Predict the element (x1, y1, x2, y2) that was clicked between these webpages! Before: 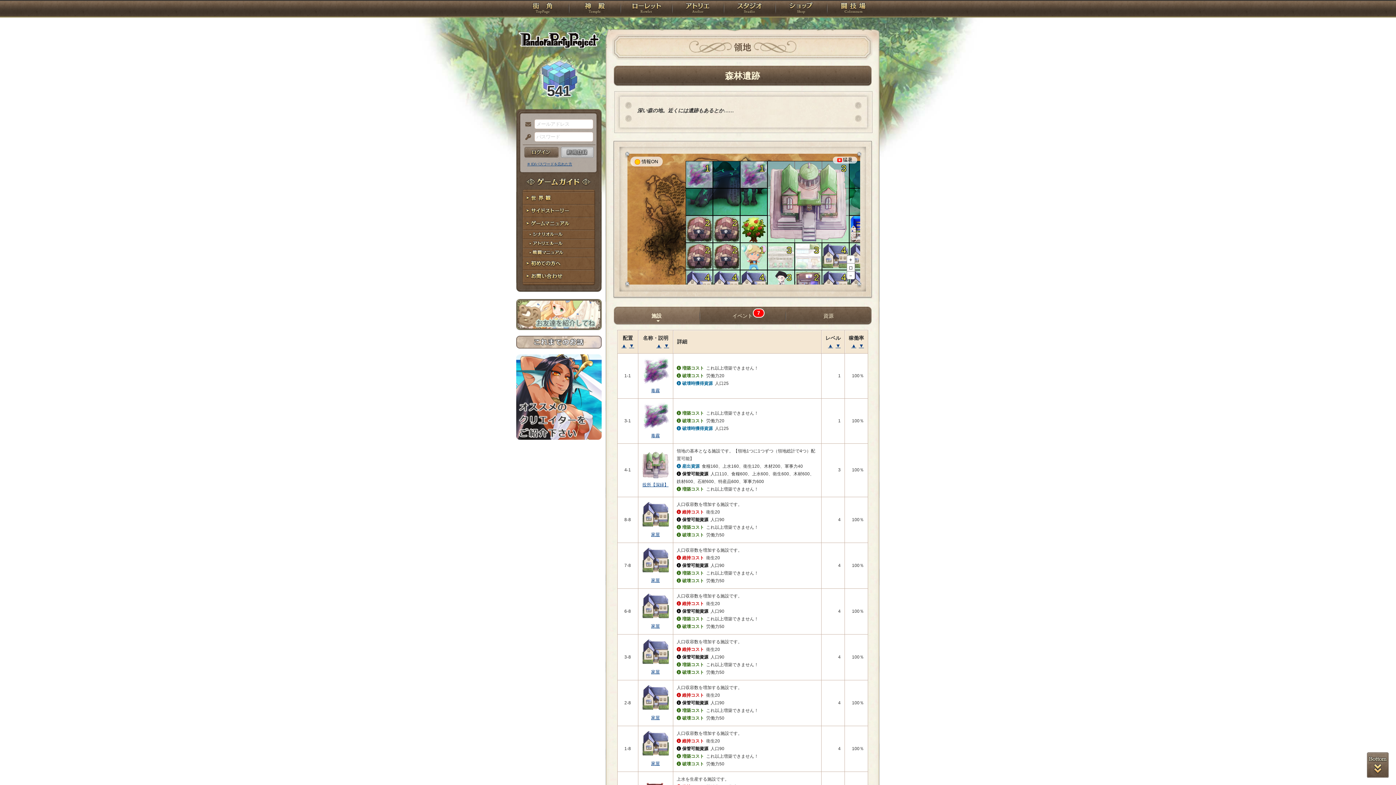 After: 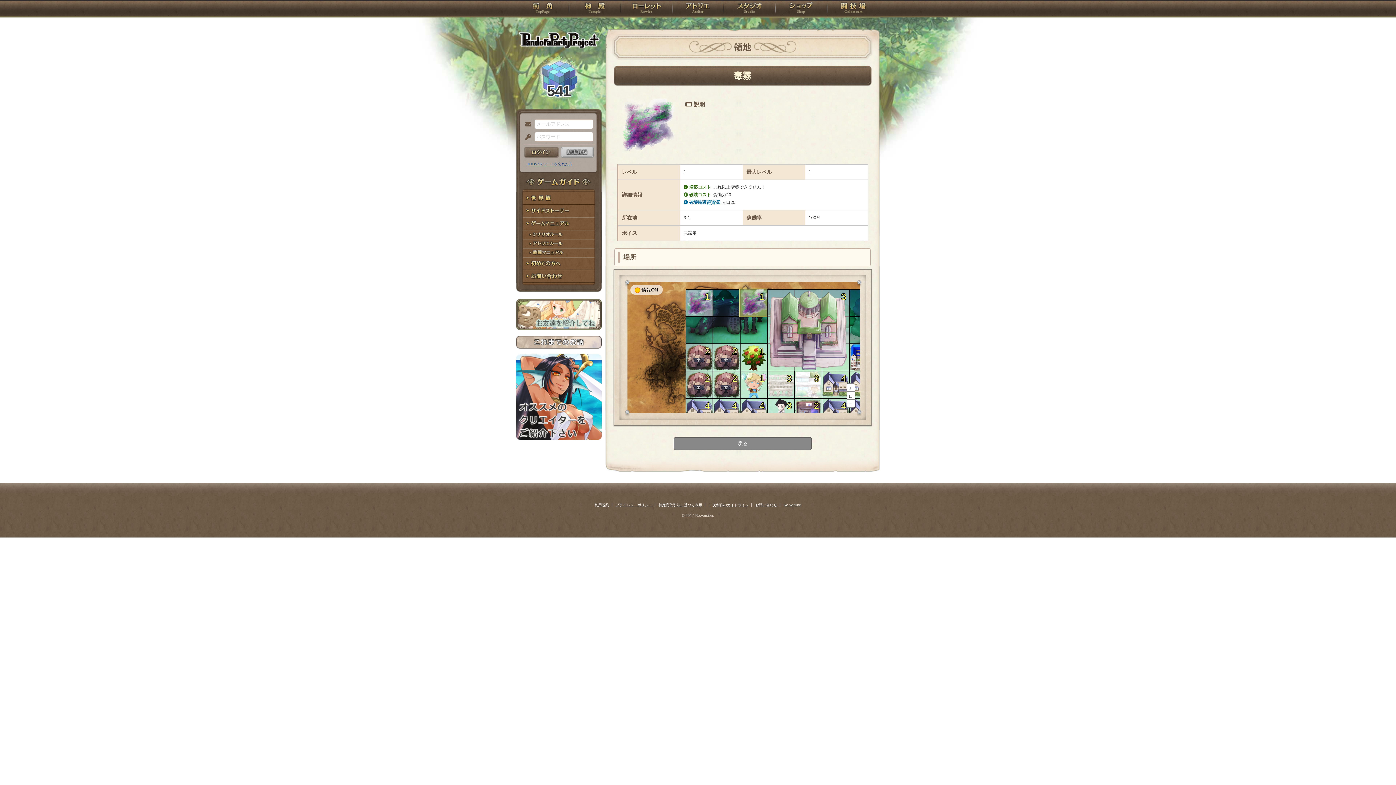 Action: bbox: (642, 425, 669, 430)